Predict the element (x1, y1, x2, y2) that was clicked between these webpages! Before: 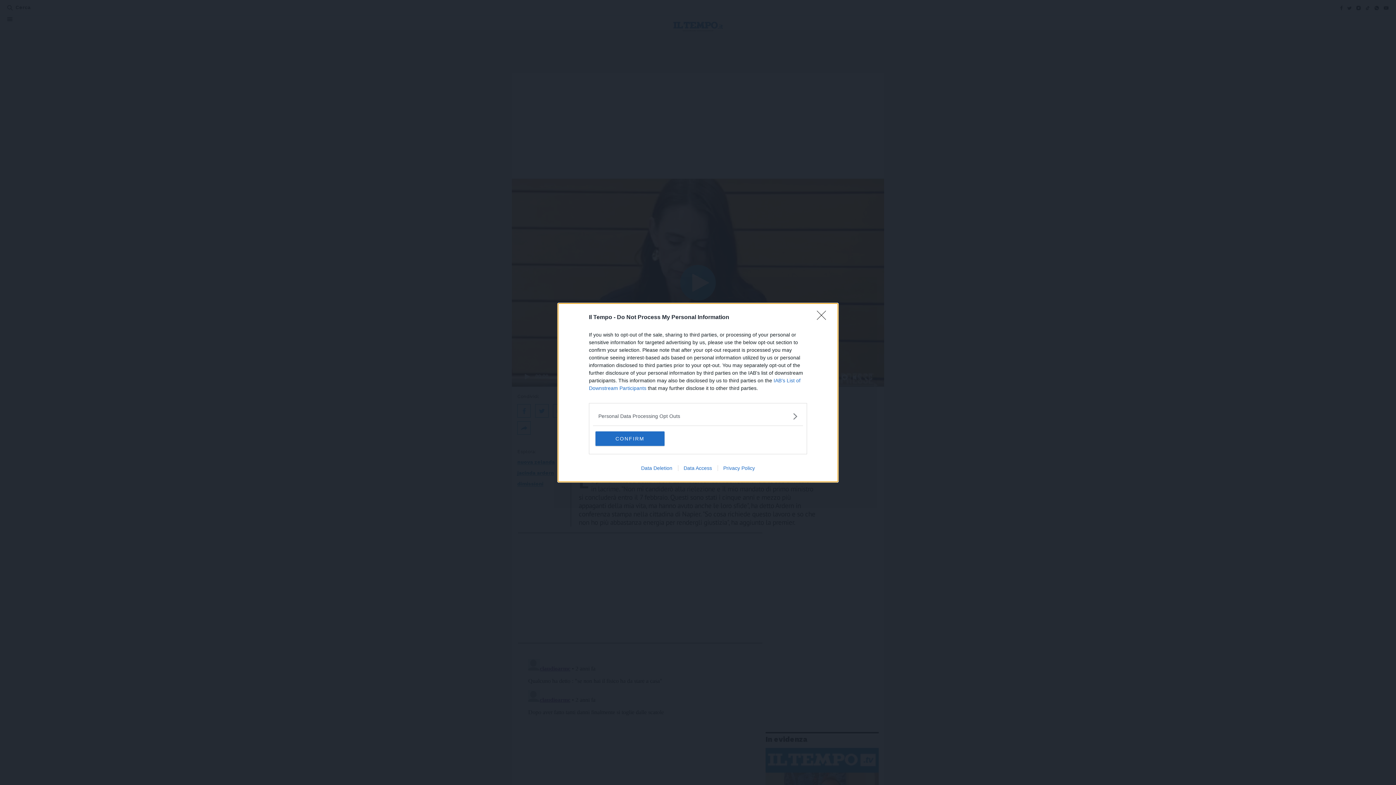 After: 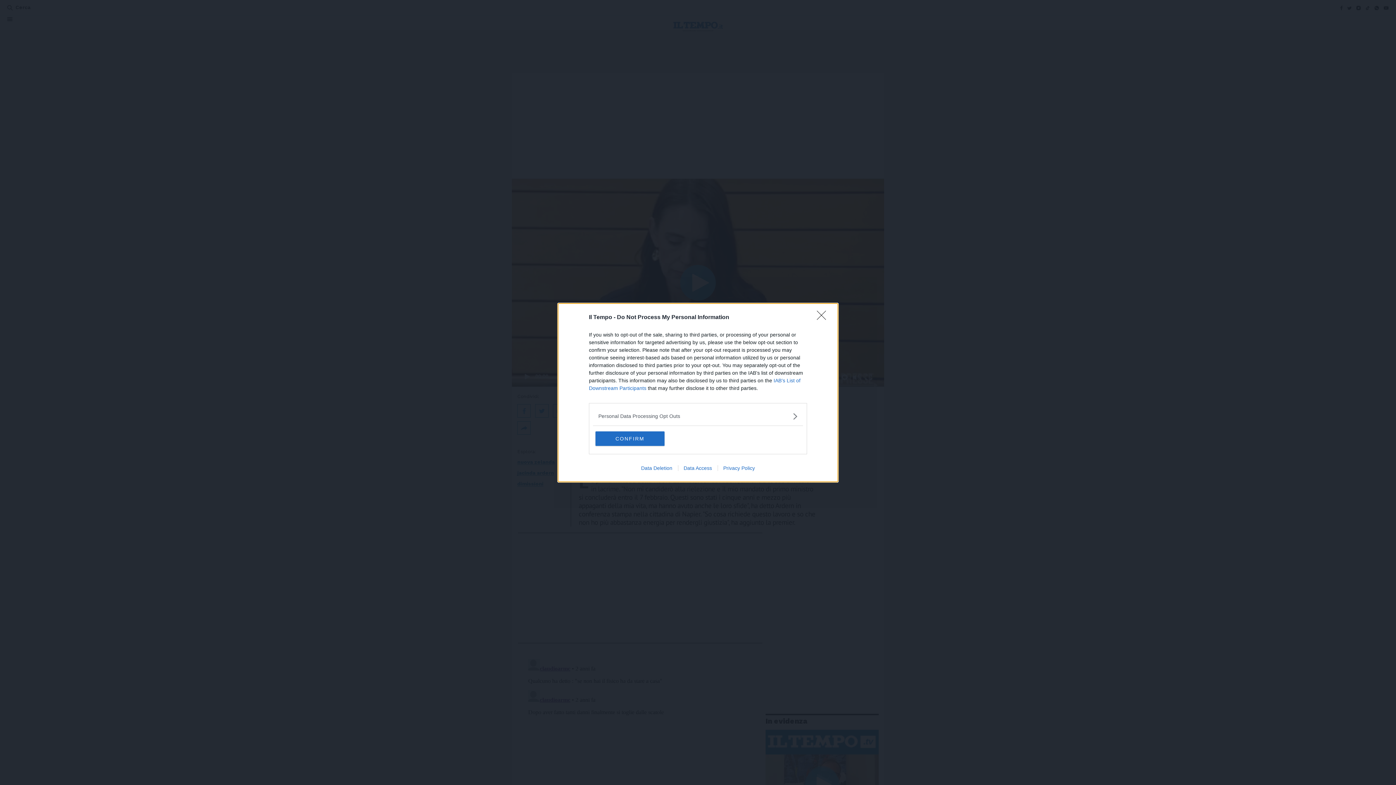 Action: bbox: (678, 465, 717, 471) label: Data Access